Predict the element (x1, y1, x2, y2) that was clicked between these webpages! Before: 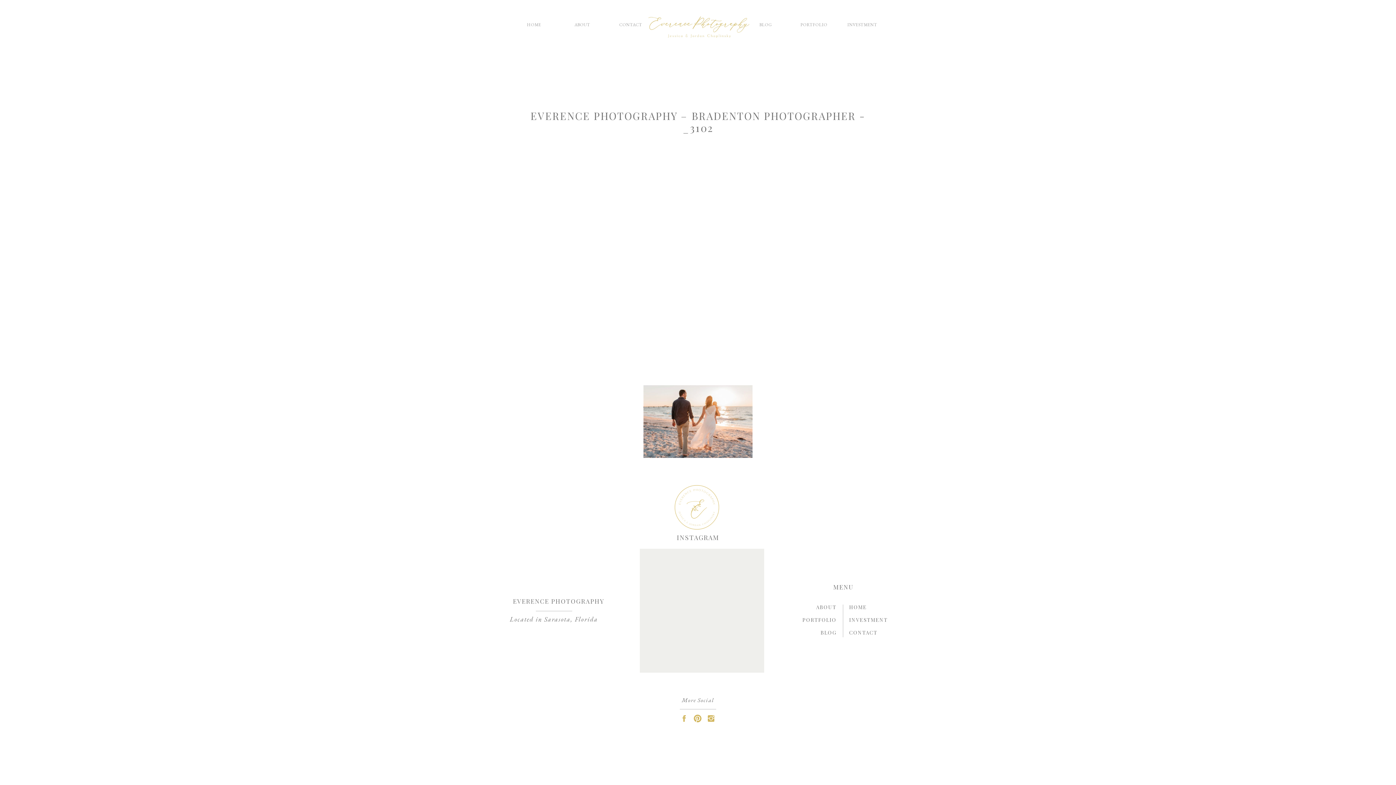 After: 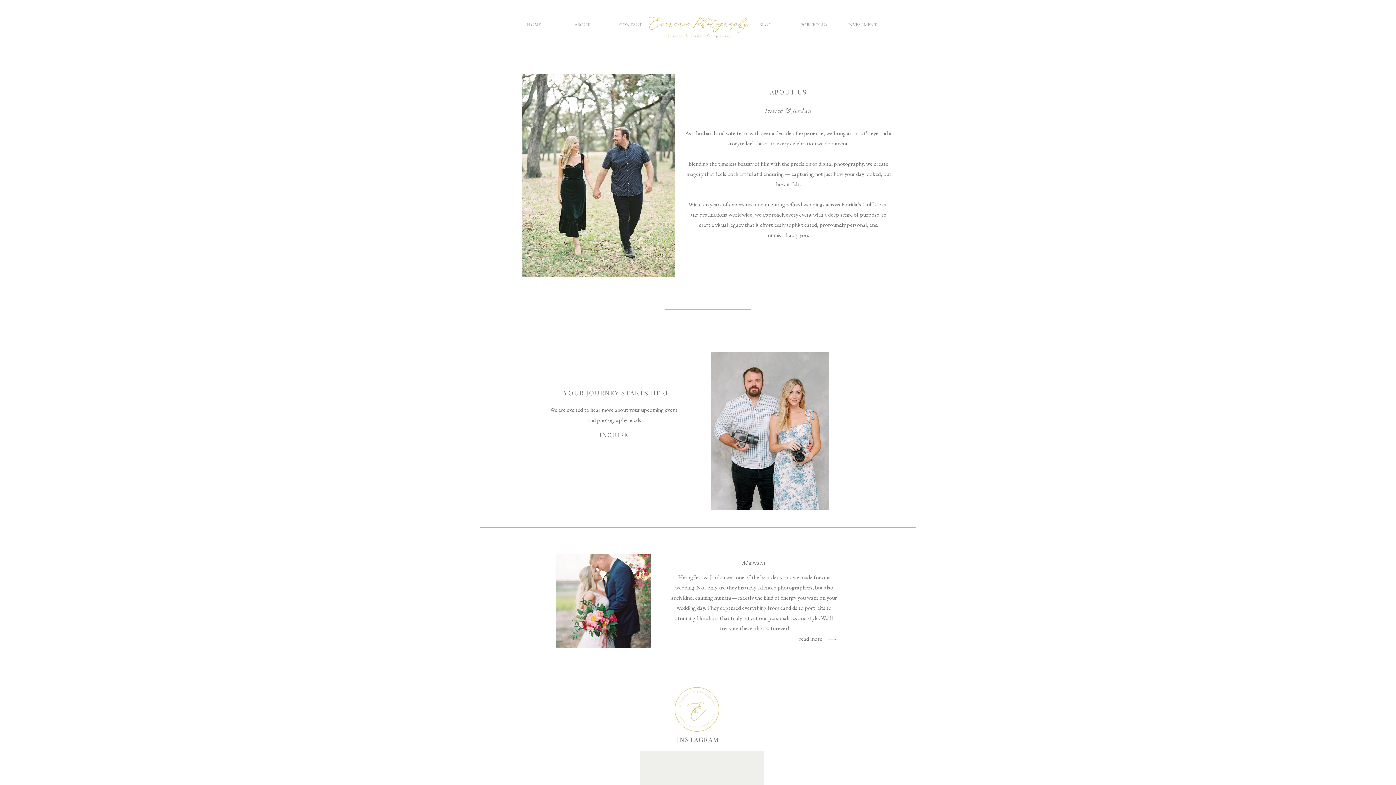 Action: label: ABOUT bbox: (801, 602, 836, 614)